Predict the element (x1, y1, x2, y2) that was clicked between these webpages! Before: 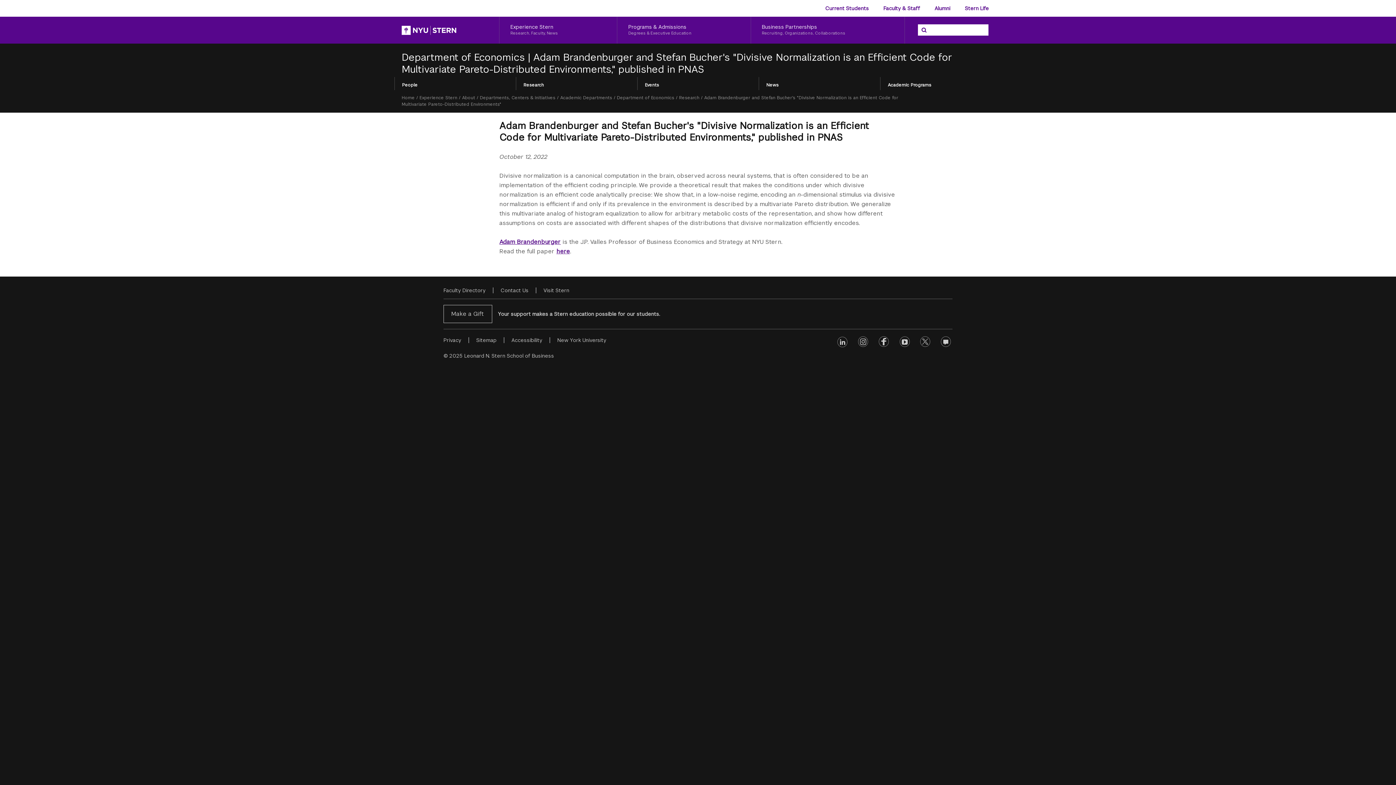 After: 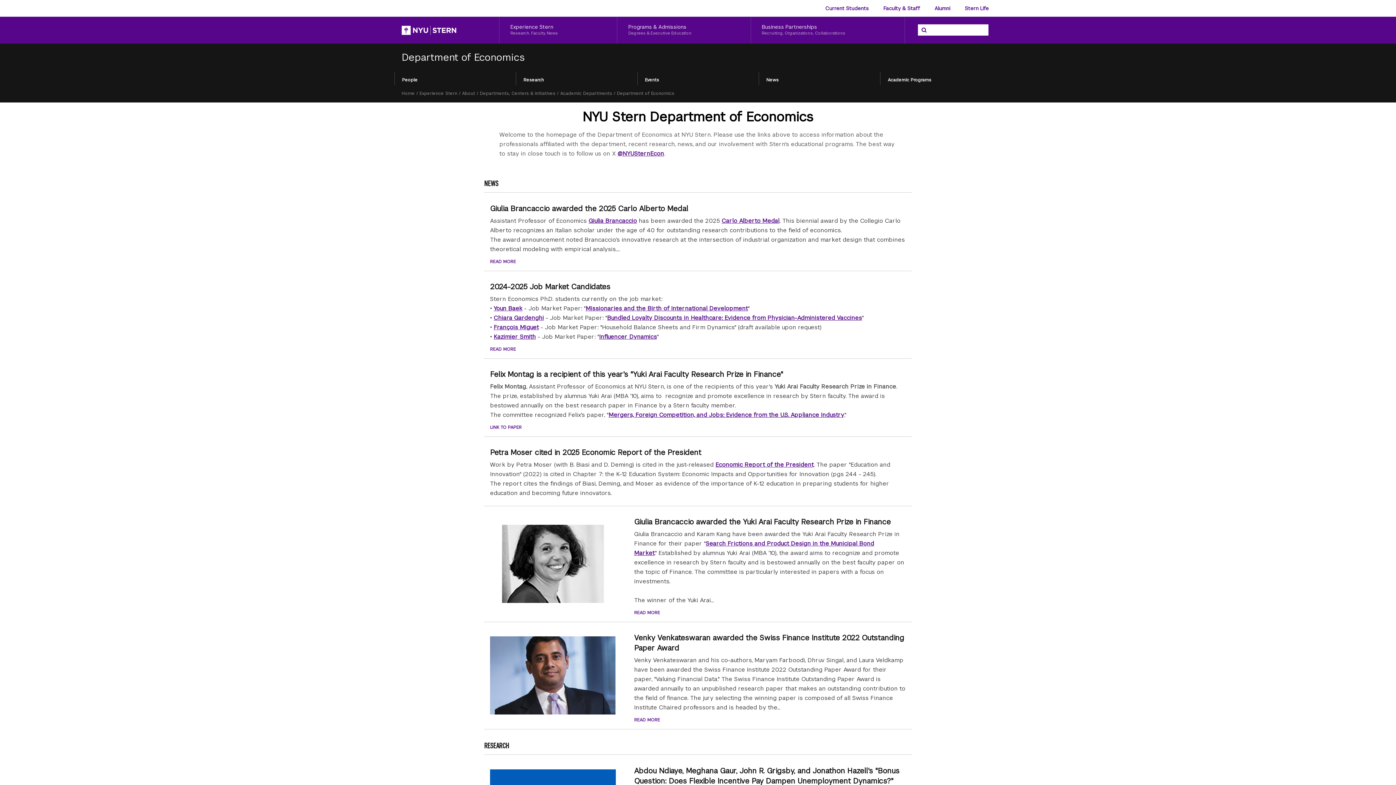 Action: label: Department of Economics  bbox: (401, 50, 528, 63)